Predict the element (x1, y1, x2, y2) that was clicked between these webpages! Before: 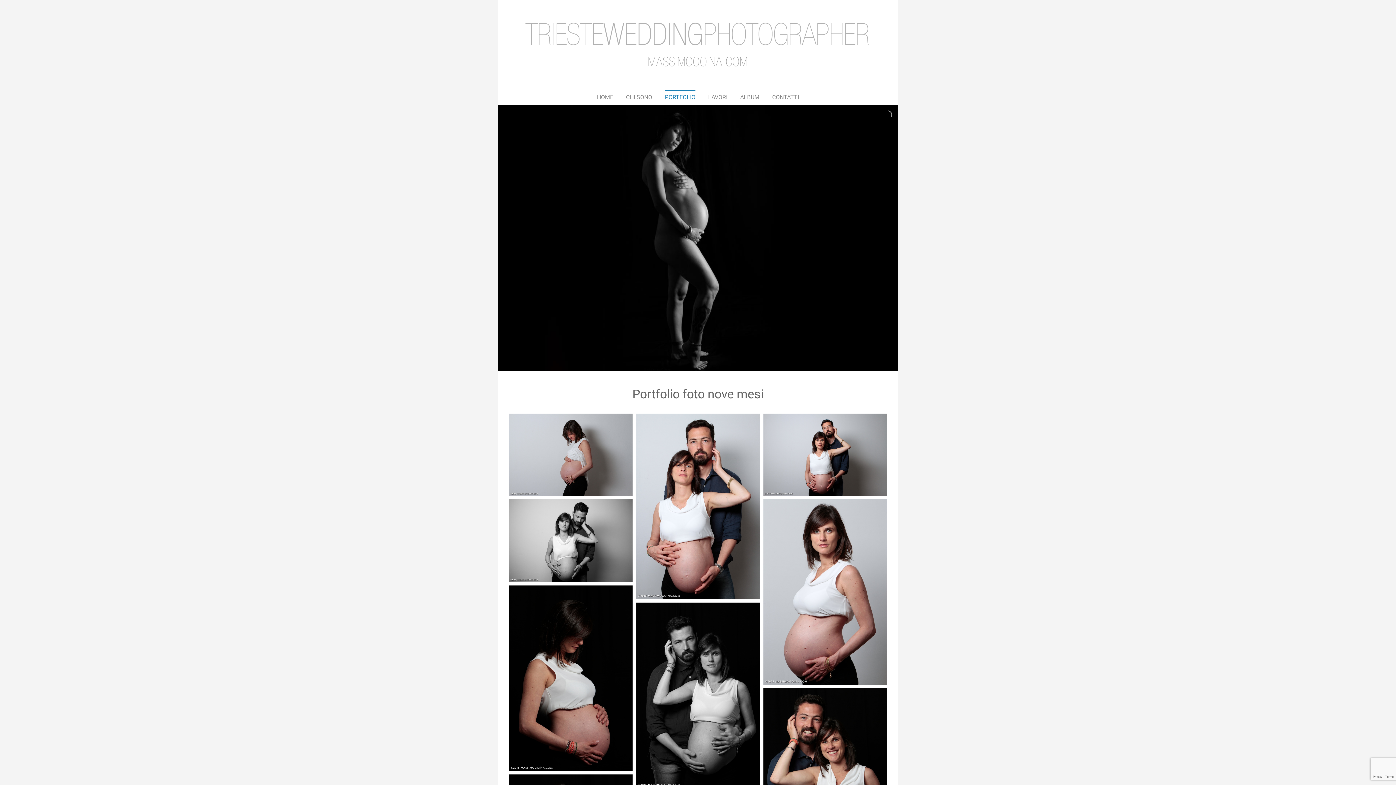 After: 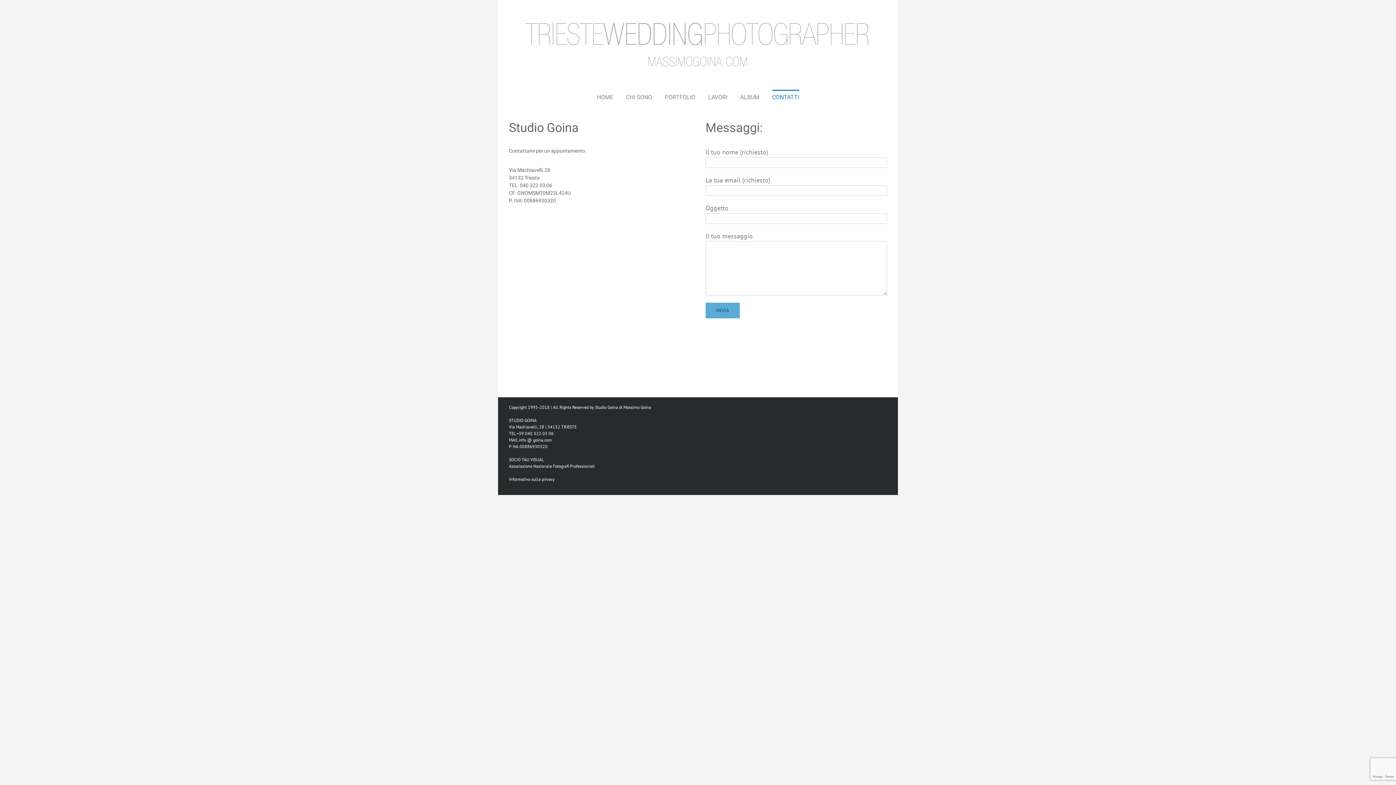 Action: label: CONTATTI bbox: (772, 89, 799, 104)